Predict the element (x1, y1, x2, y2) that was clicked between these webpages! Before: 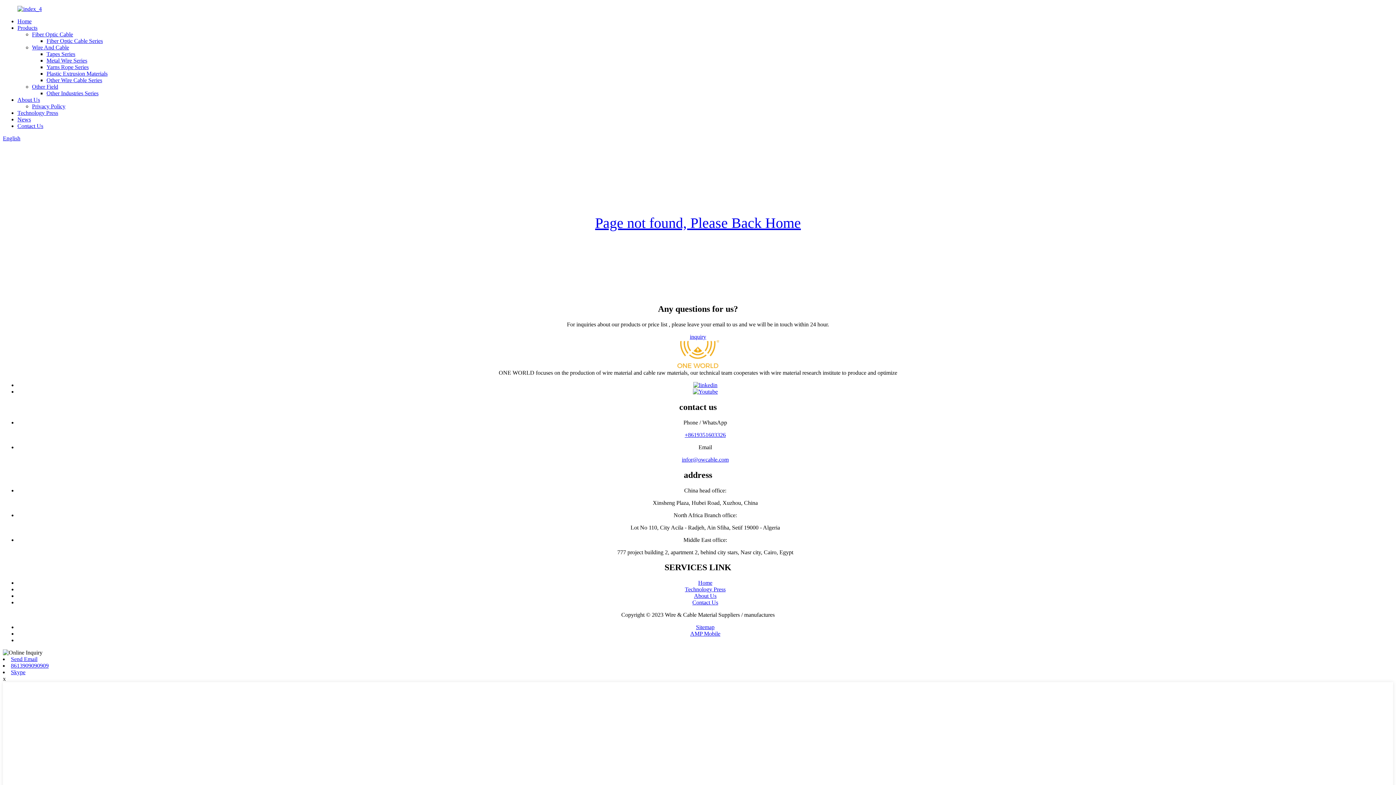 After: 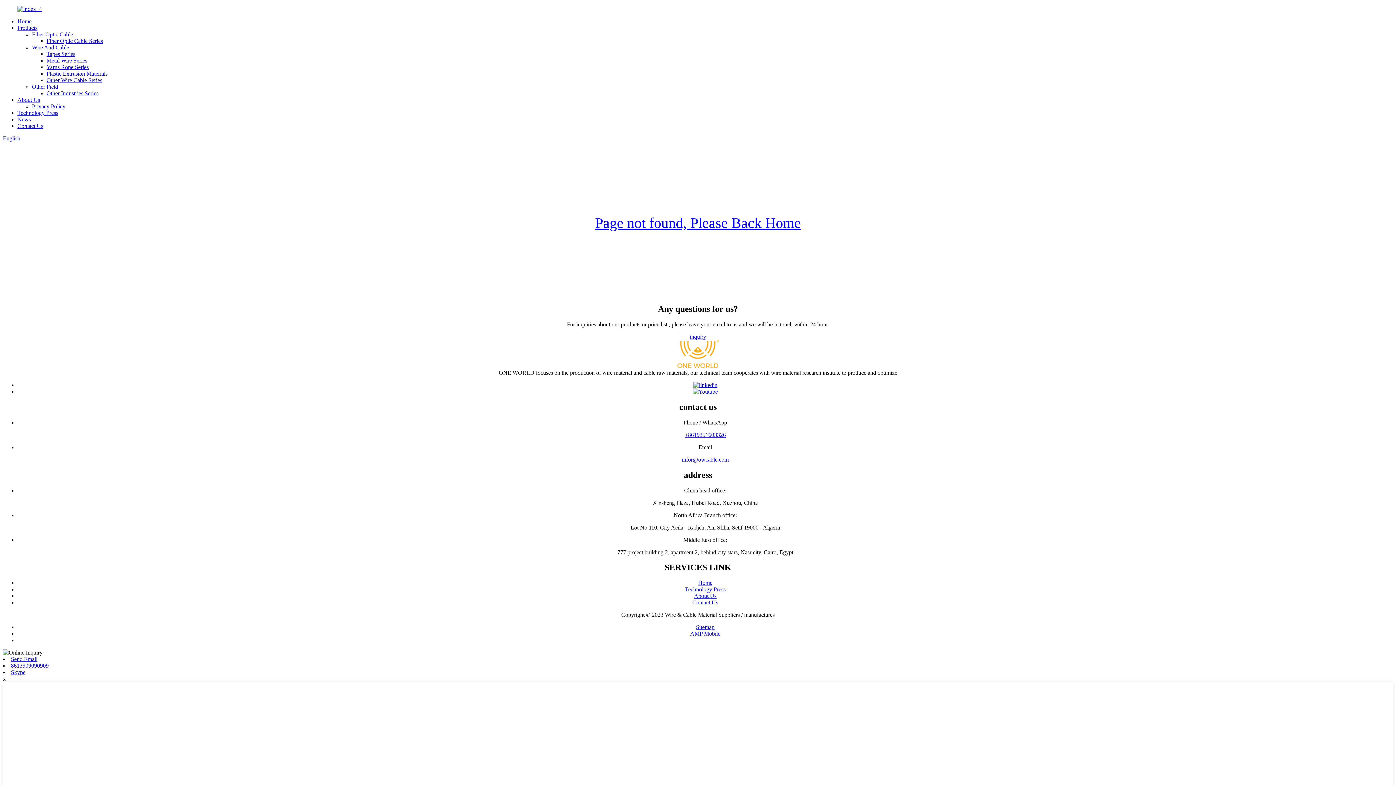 Action: bbox: (693, 382, 717, 388)